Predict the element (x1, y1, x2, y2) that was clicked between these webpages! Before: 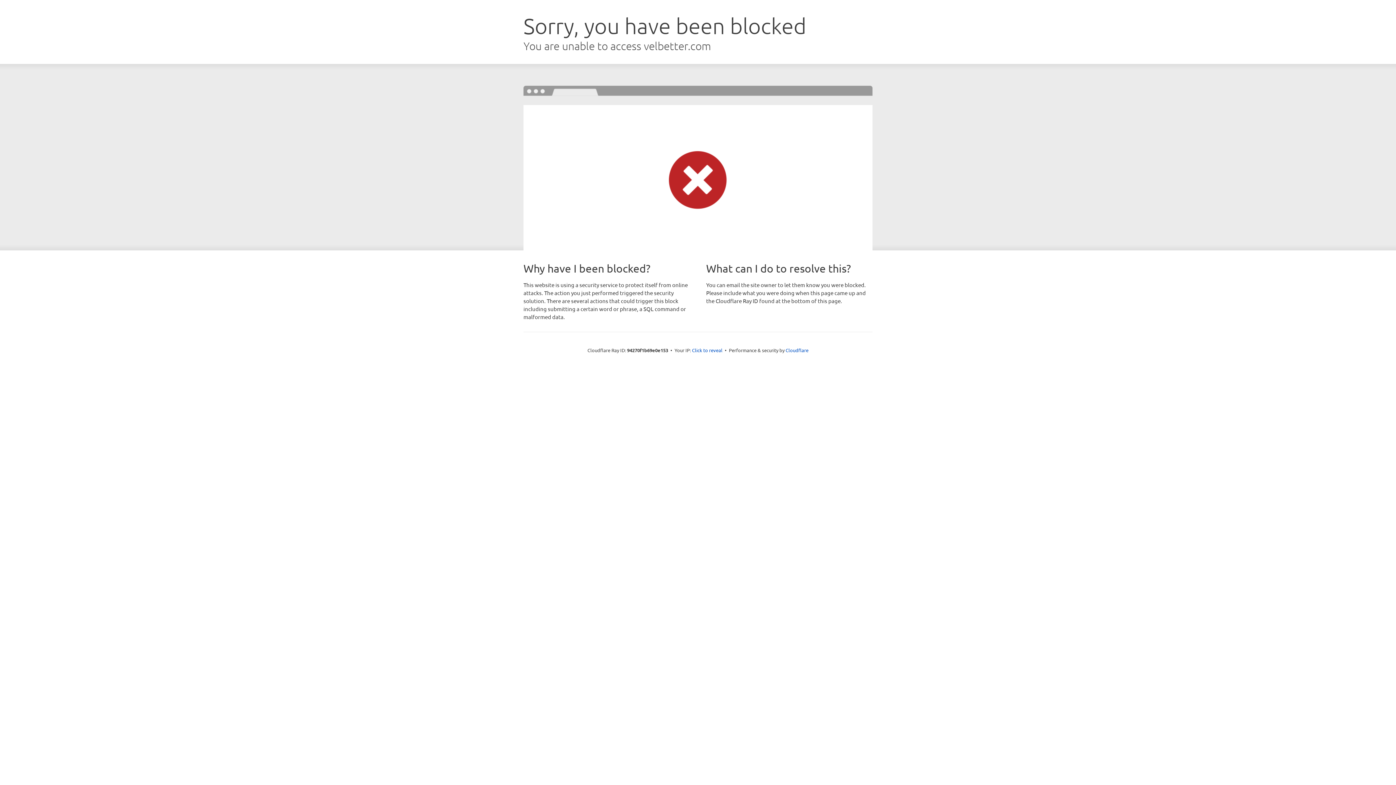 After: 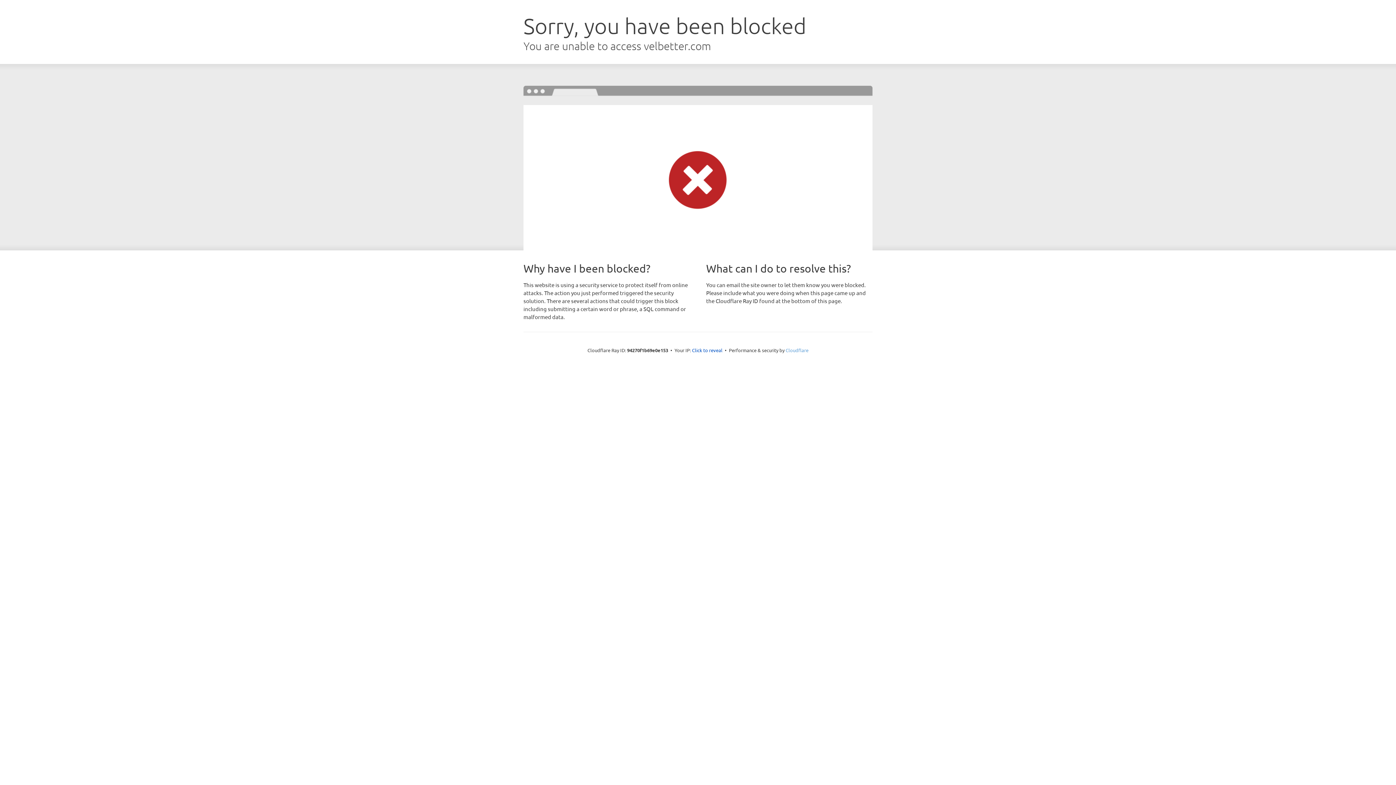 Action: label: Cloudflare bbox: (785, 347, 808, 353)